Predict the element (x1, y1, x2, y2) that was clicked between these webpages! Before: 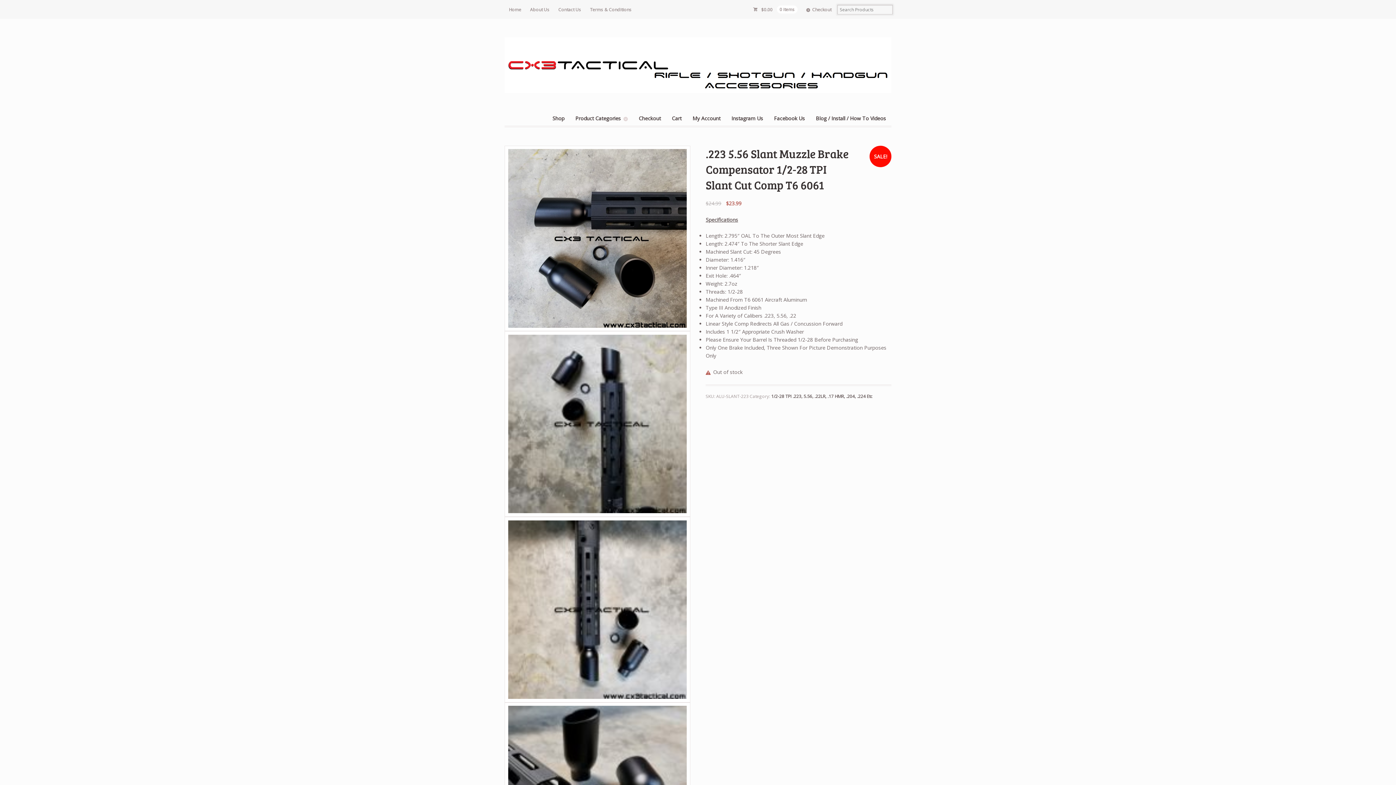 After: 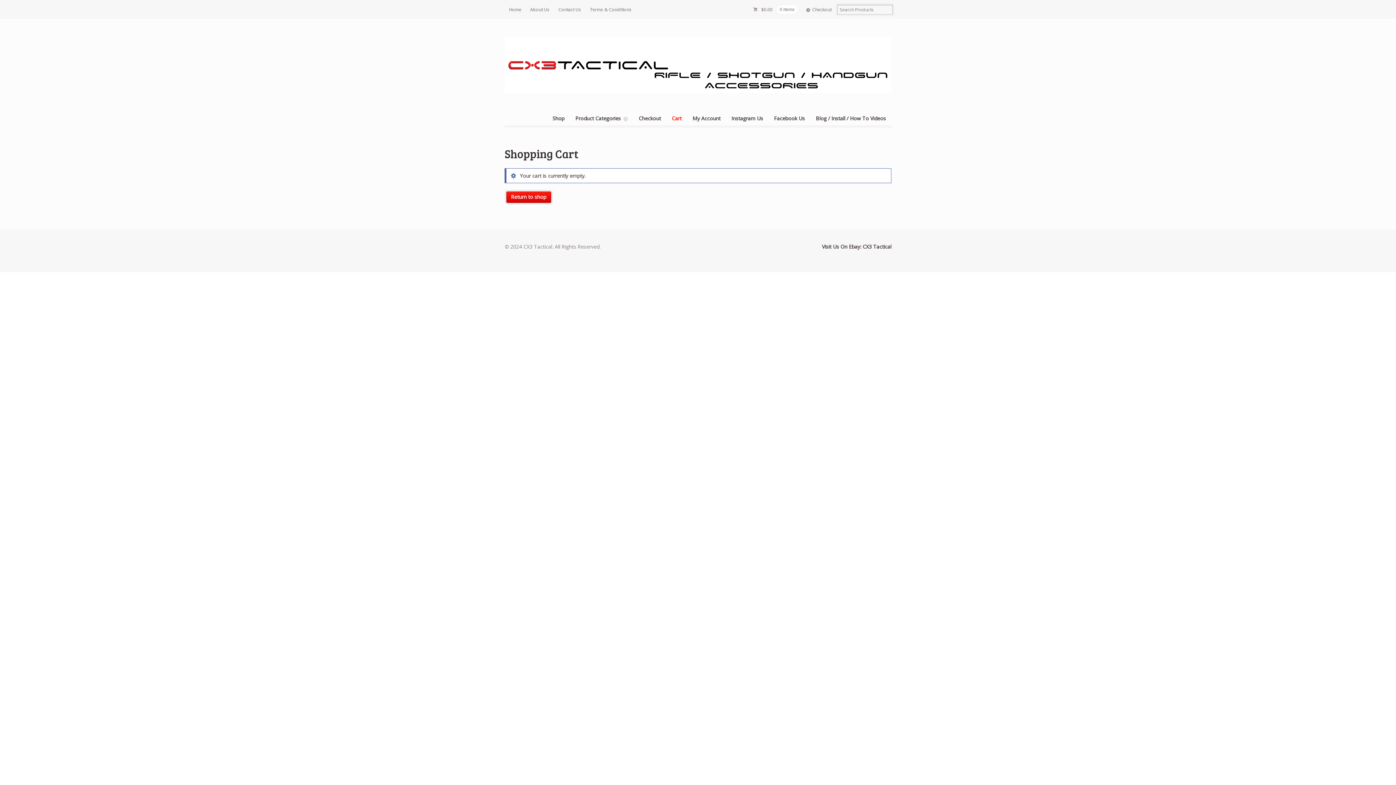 Action: label: Checkout bbox: (802, 0, 836, 19)